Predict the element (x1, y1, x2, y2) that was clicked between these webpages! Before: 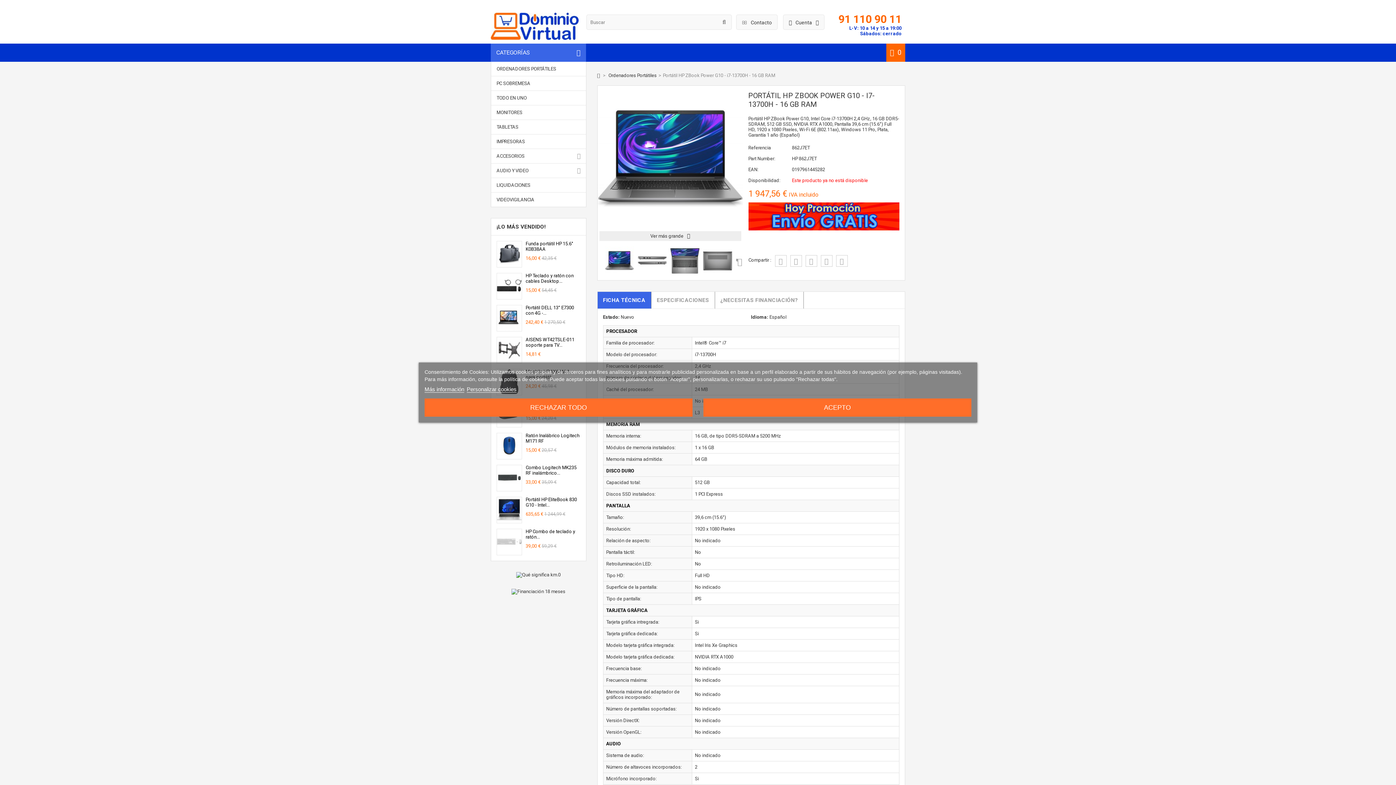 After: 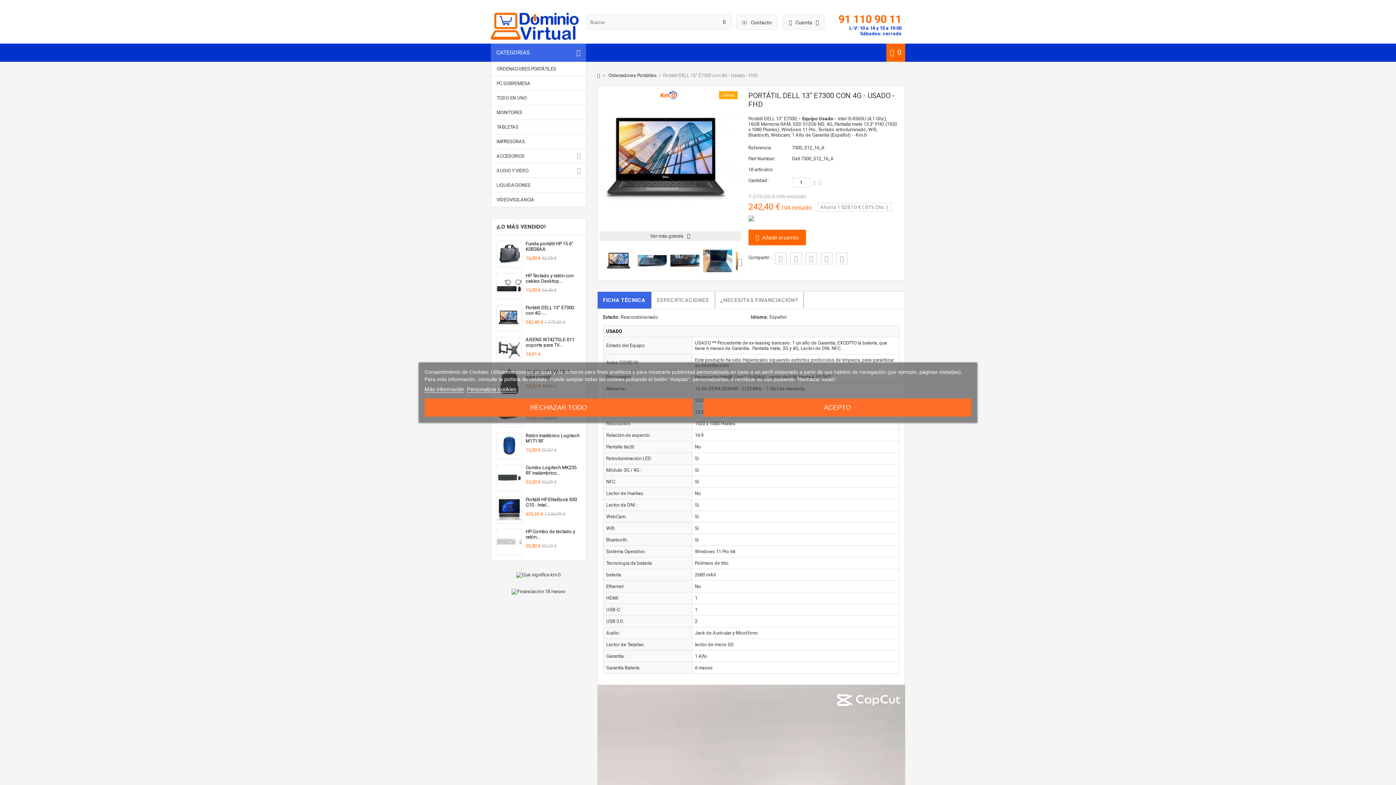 Action: bbox: (497, 325, 521, 331)